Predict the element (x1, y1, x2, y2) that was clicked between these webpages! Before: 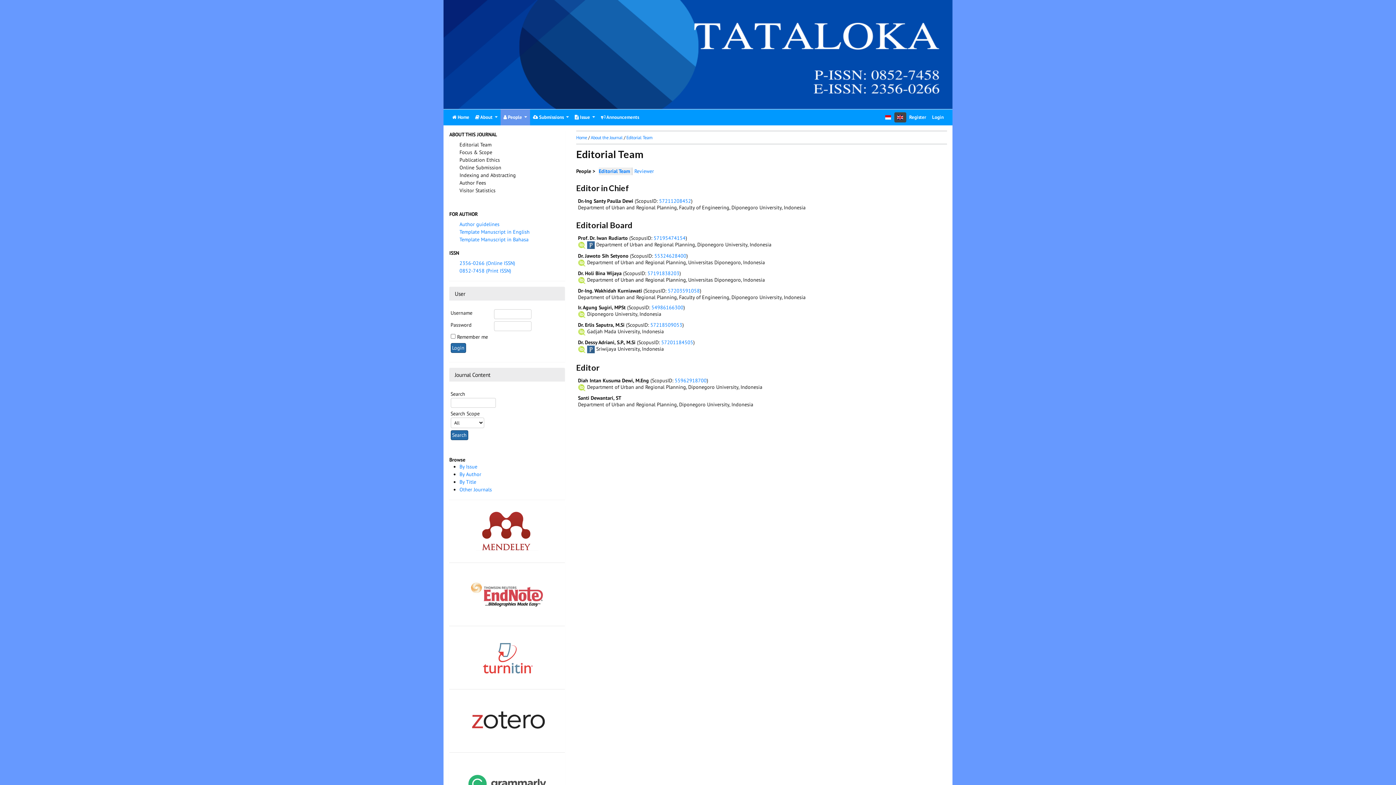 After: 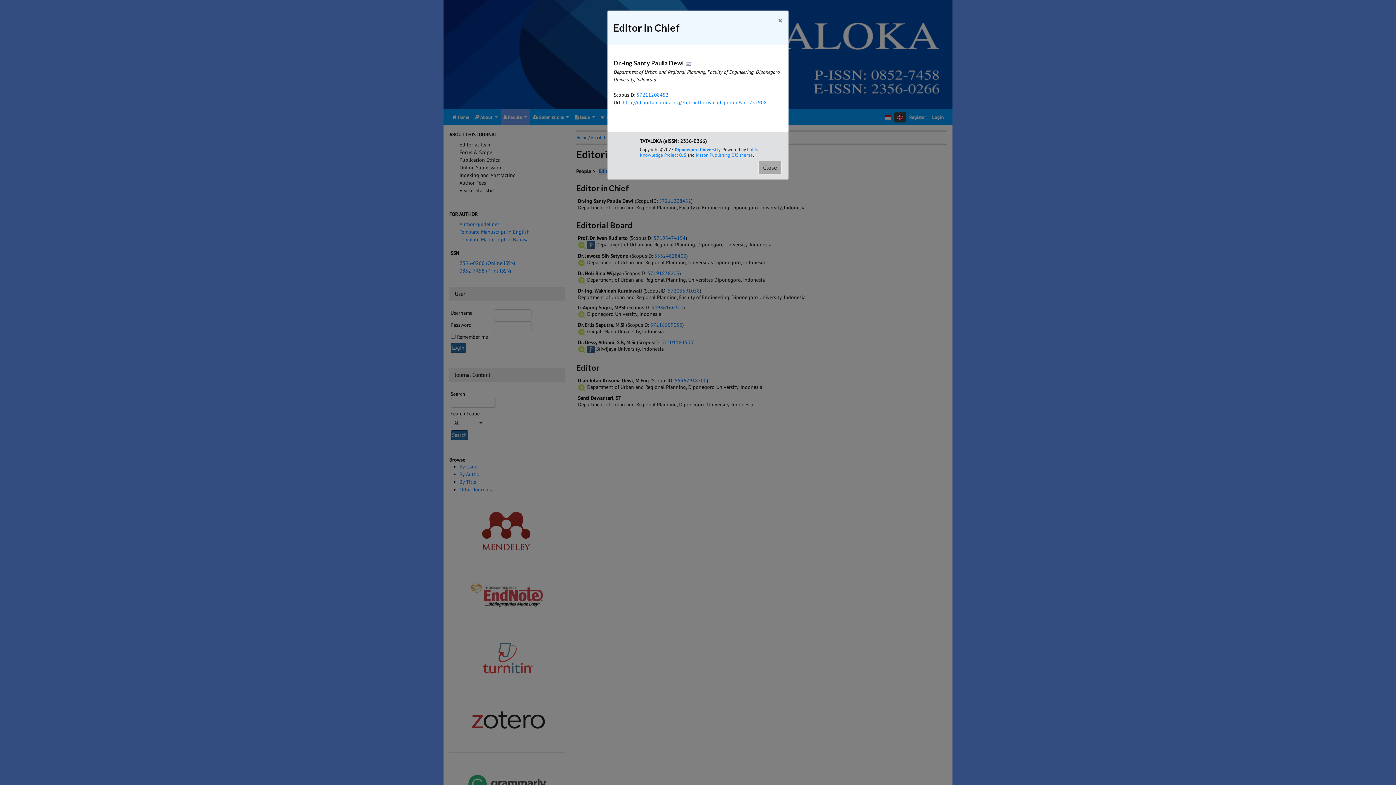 Action: bbox: (578, 197, 633, 204) label: Dr.-Ing Santy Paulla Dewi